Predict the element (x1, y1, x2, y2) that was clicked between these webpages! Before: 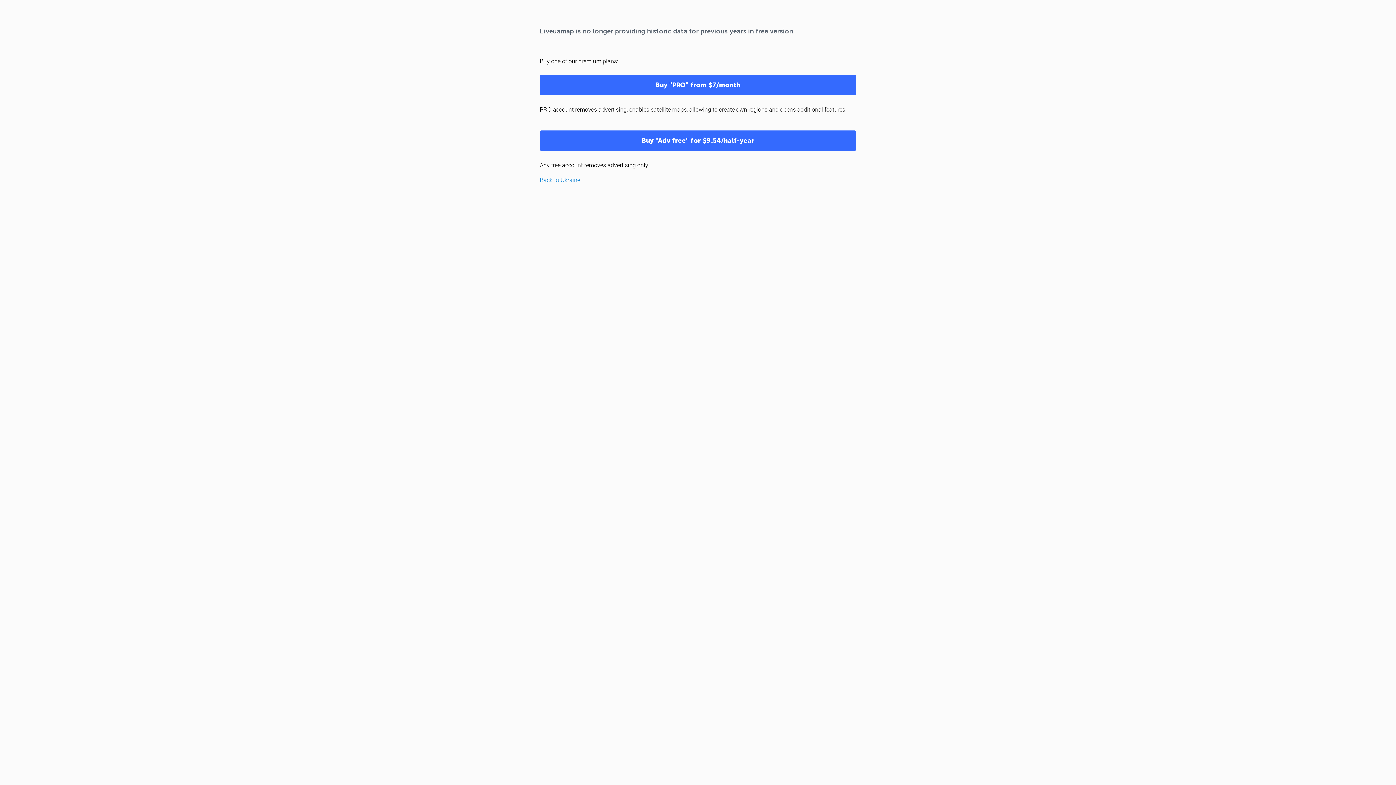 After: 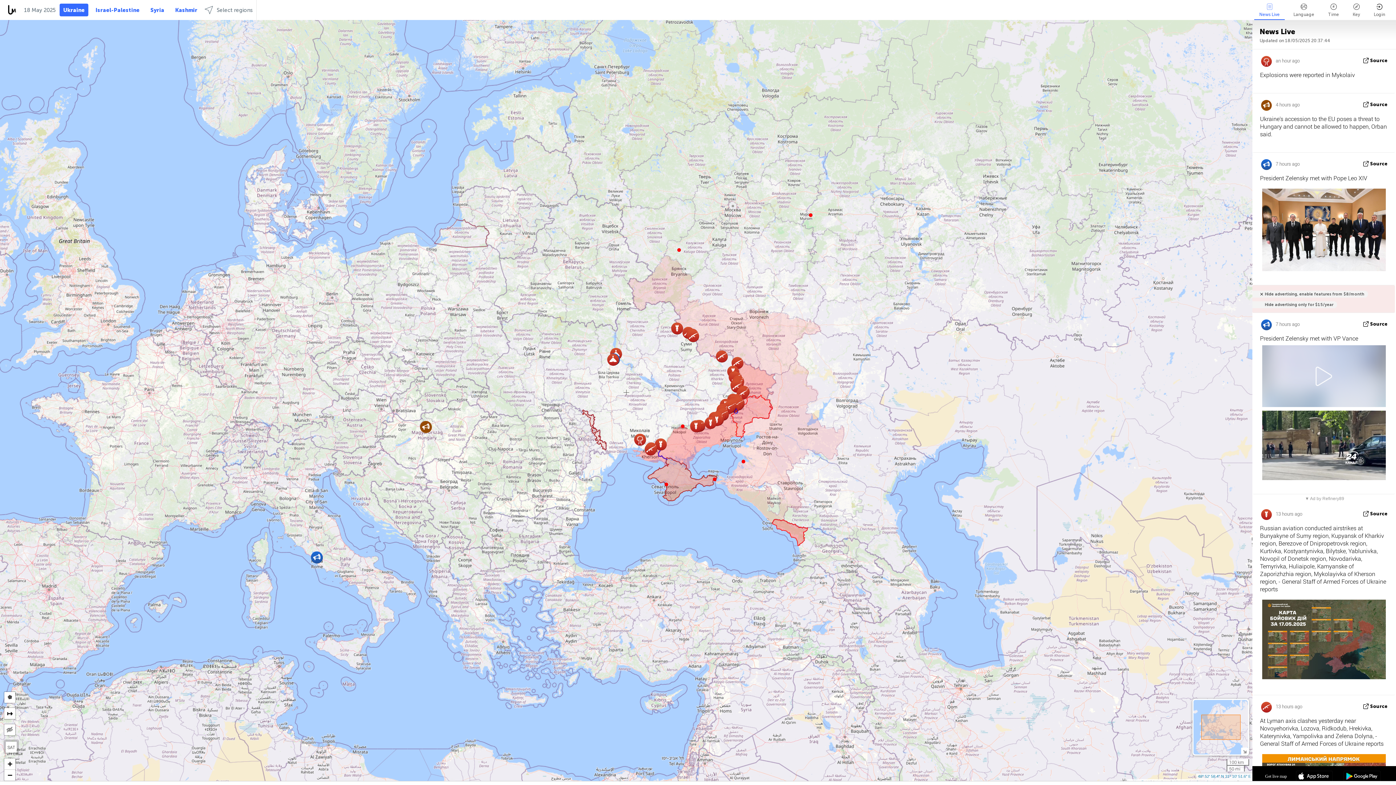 Action: label: Back to Ukraine bbox: (540, 176, 580, 183)